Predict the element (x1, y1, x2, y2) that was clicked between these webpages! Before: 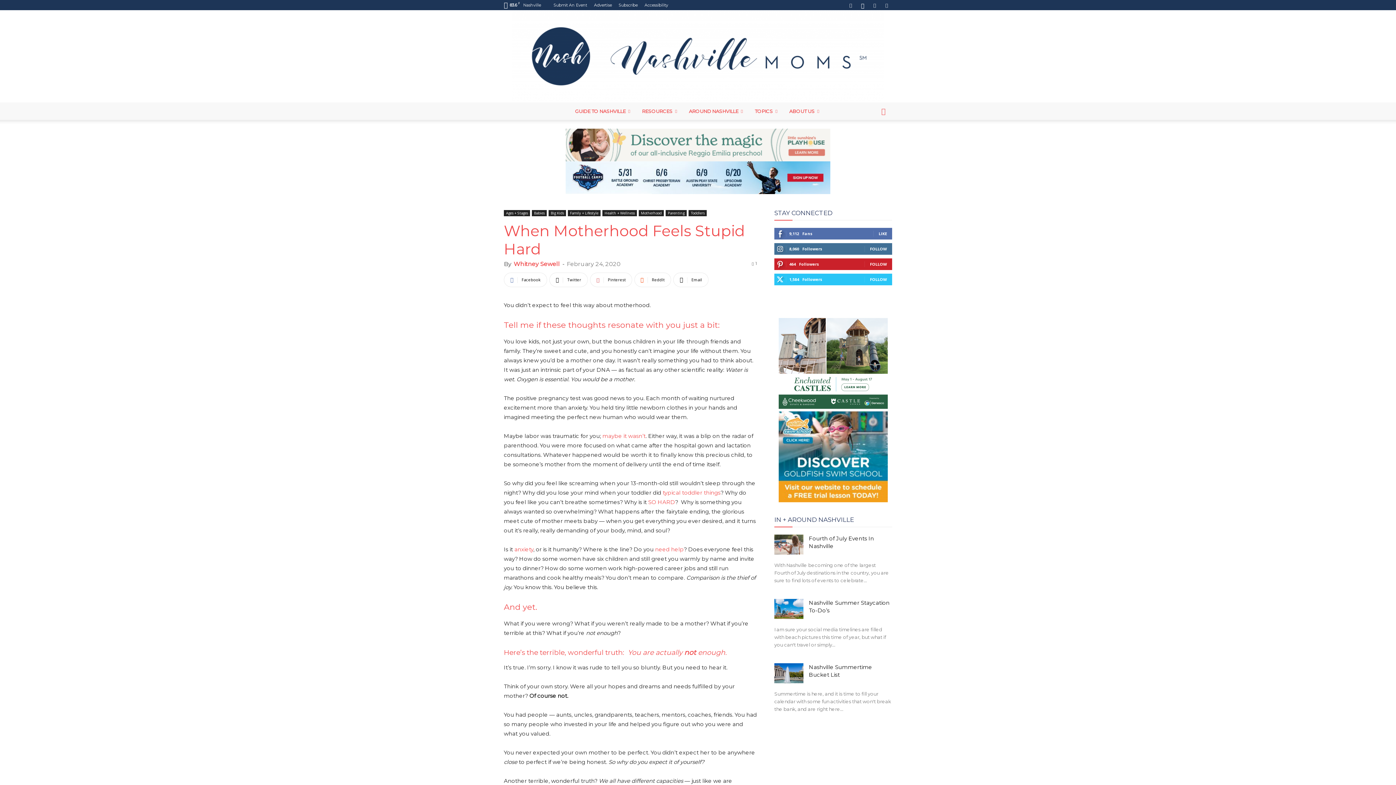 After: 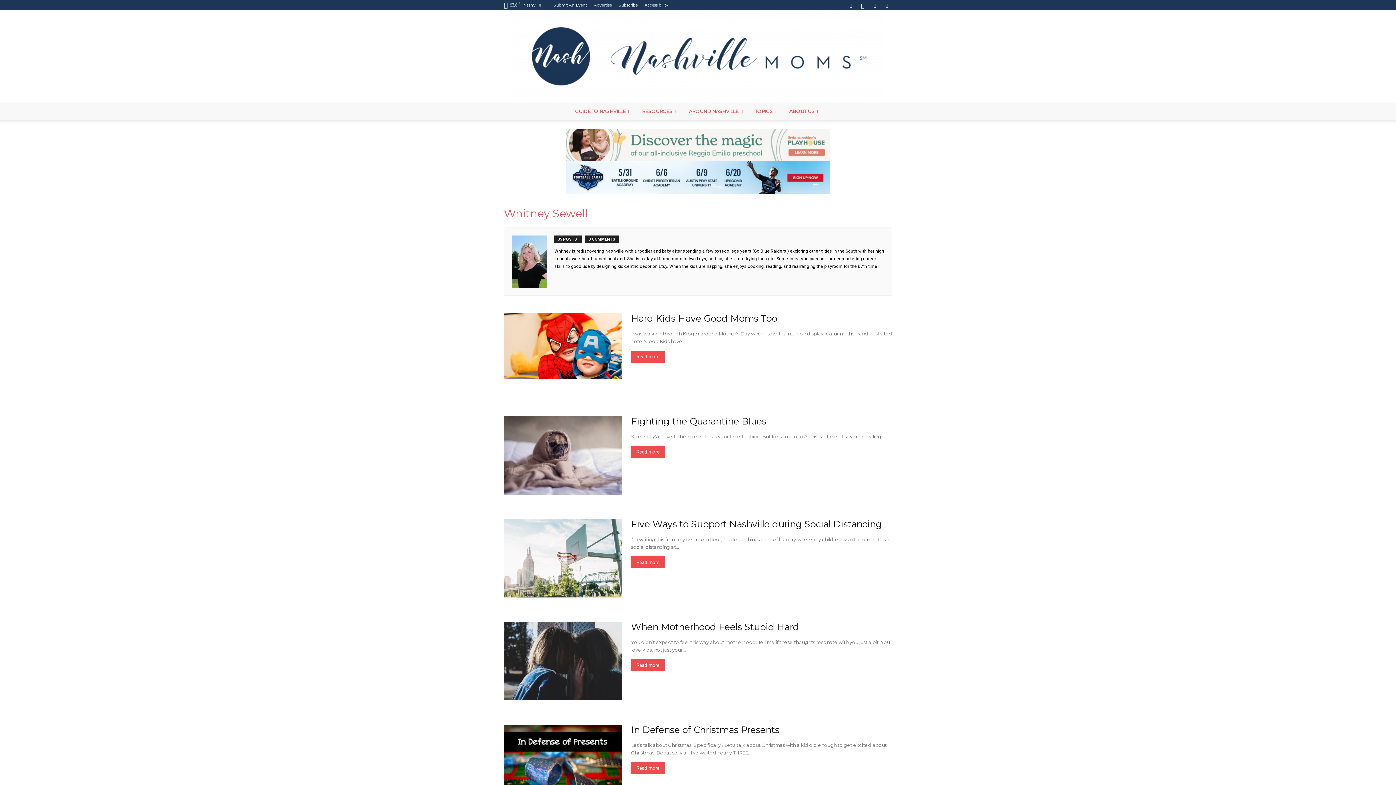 Action: bbox: (513, 260, 560, 267) label: Whitney Sewell